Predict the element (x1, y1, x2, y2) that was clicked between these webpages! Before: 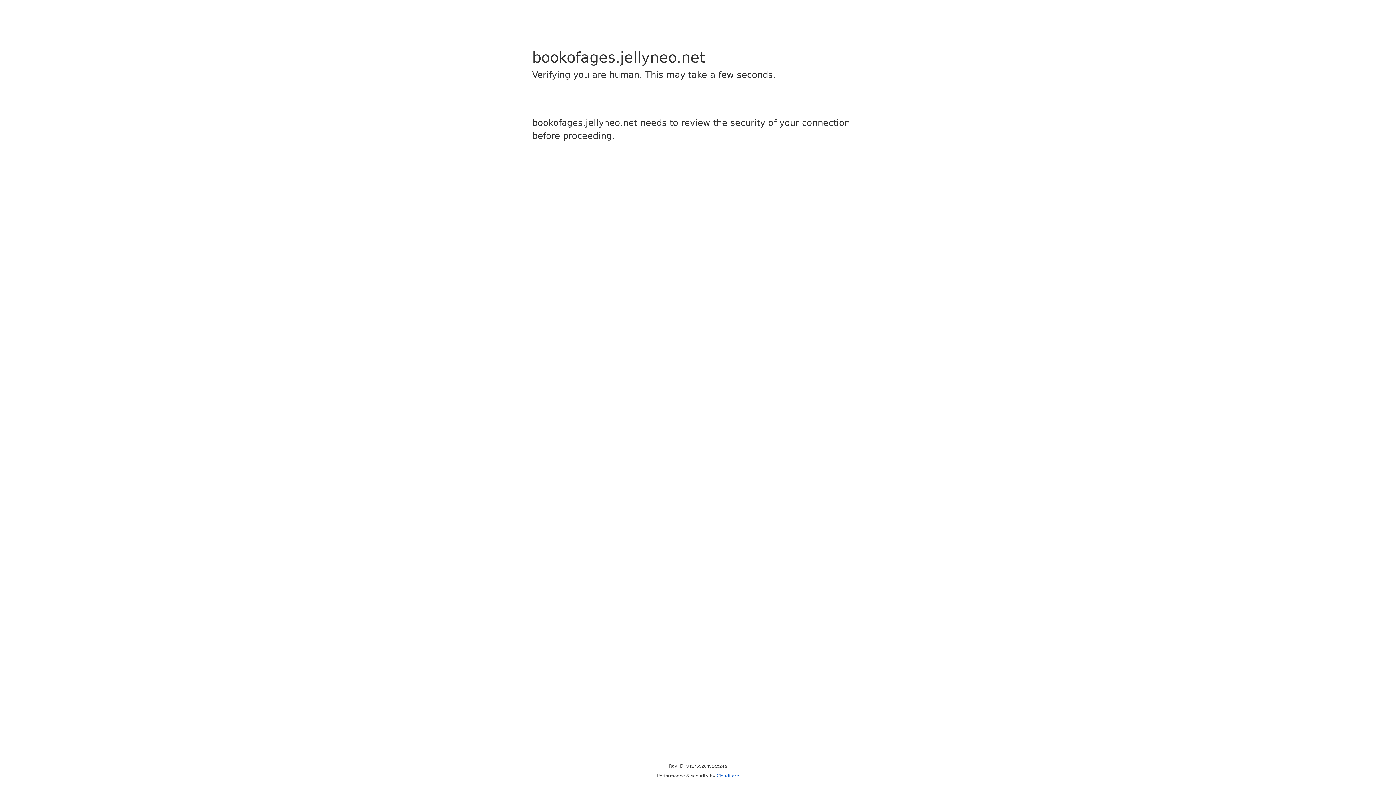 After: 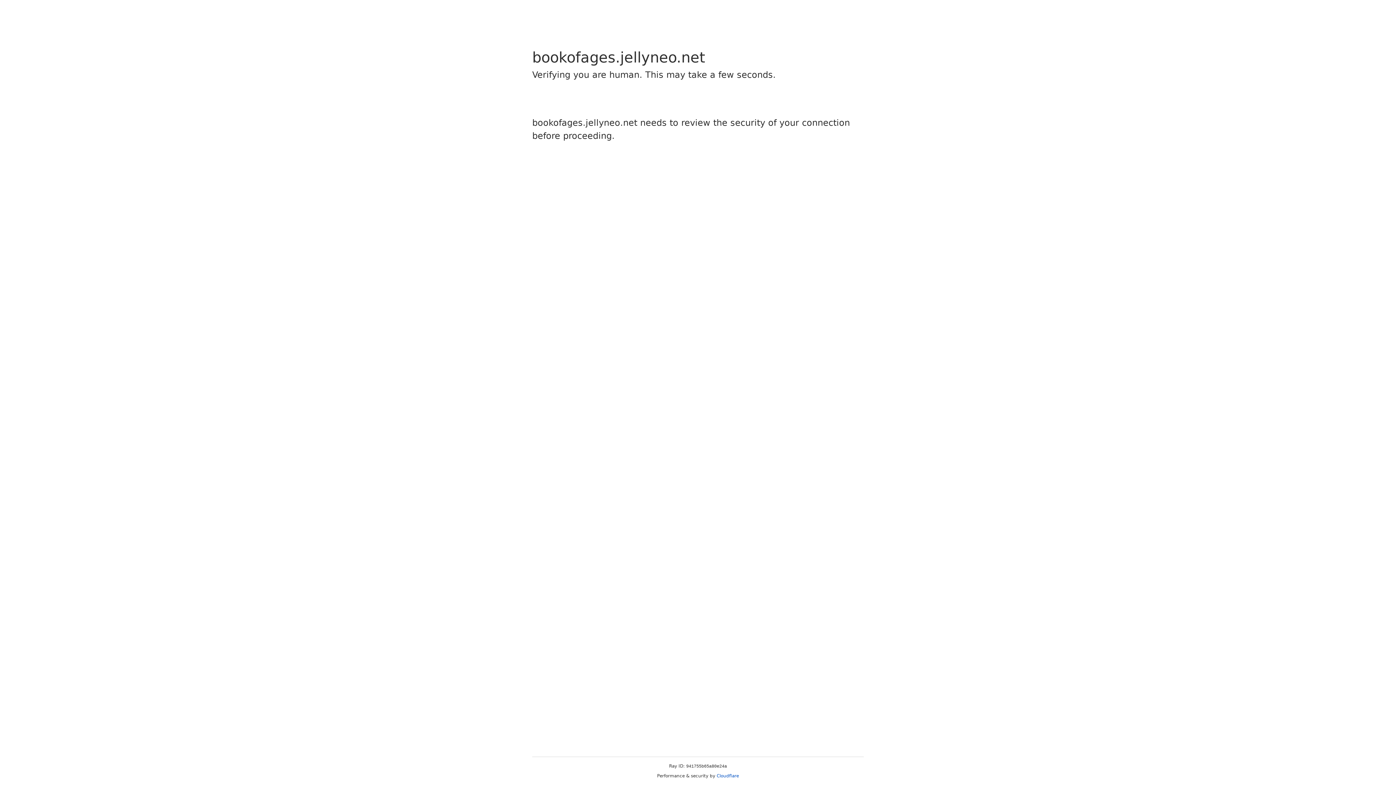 Action: label: Cloudflare bbox: (716, 773, 739, 778)